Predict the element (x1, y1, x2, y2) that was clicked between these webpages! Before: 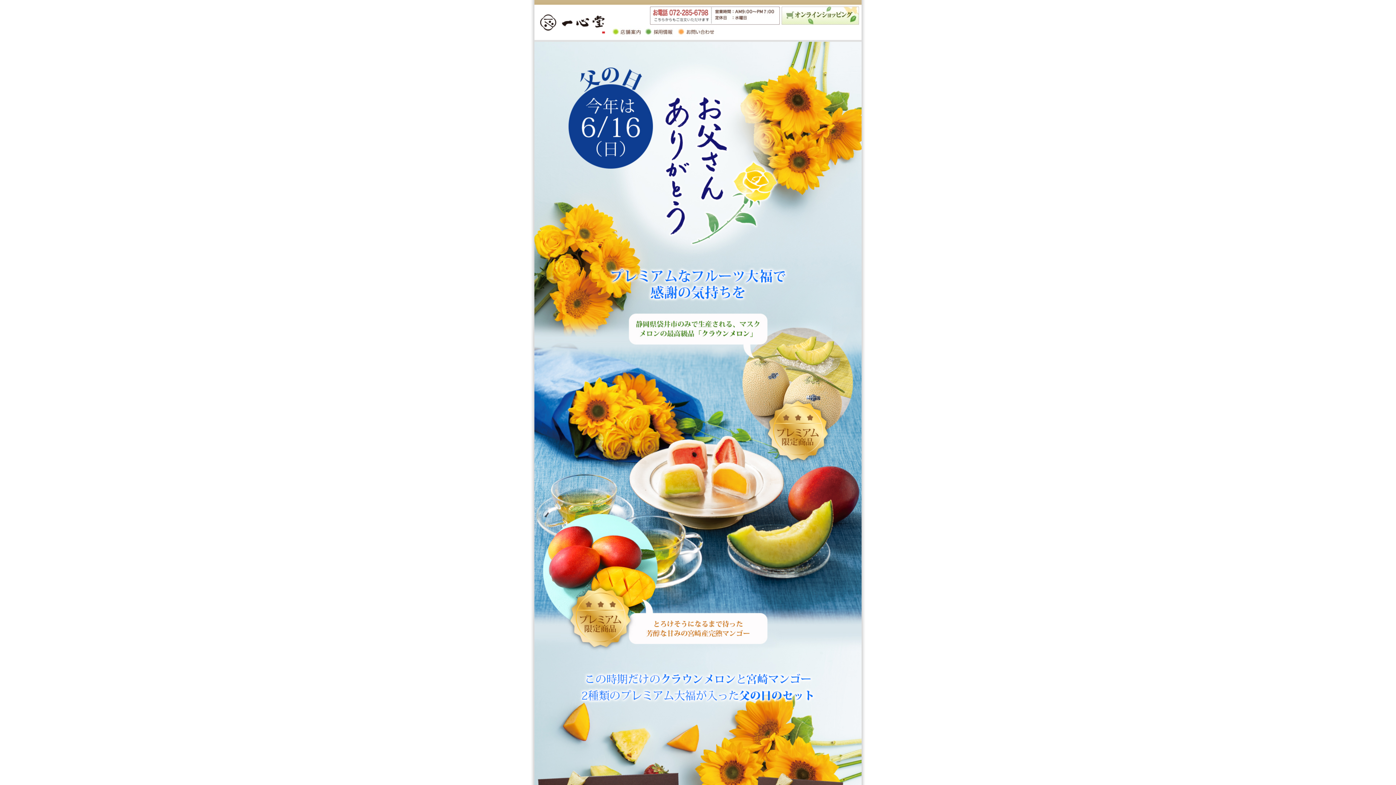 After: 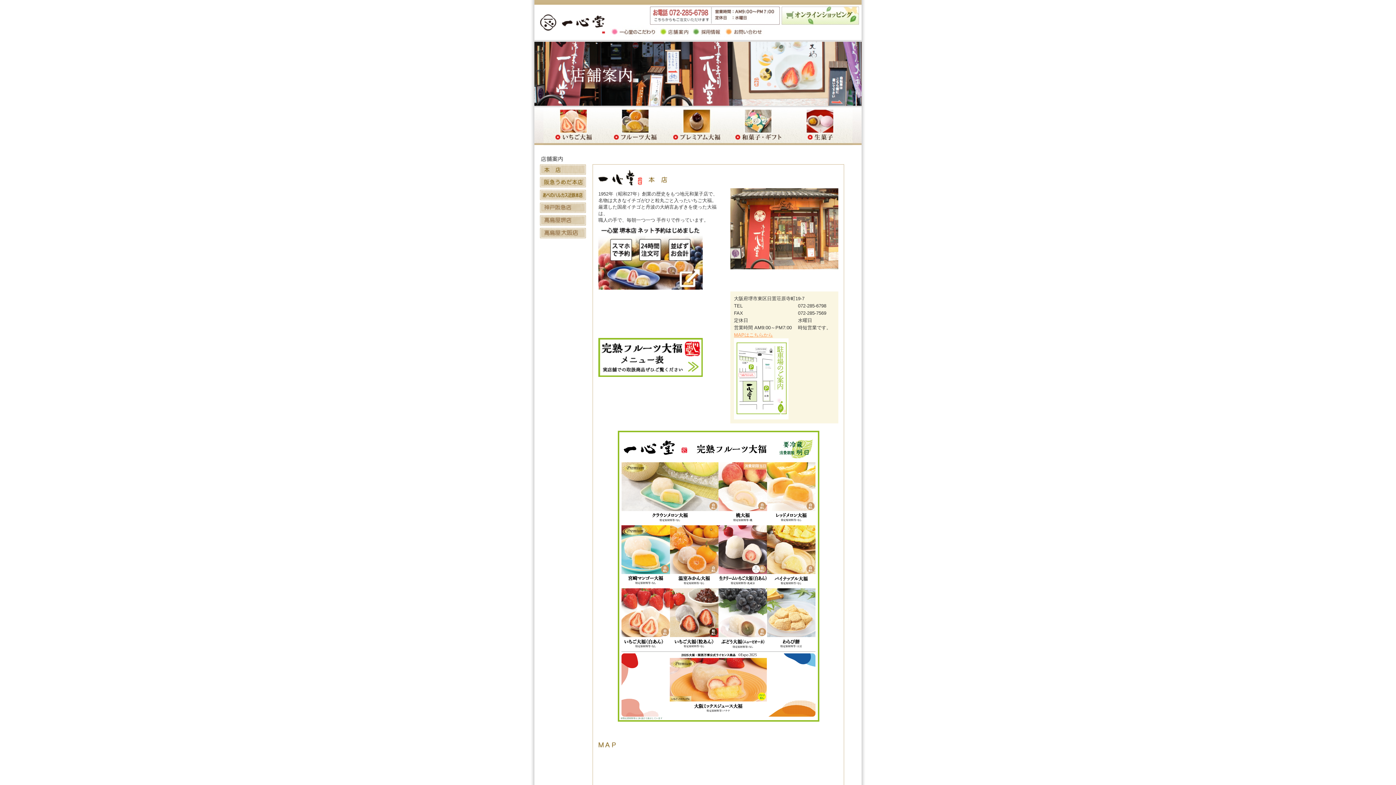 Action: bbox: (610, 25, 643, 39) label: 店舗案内